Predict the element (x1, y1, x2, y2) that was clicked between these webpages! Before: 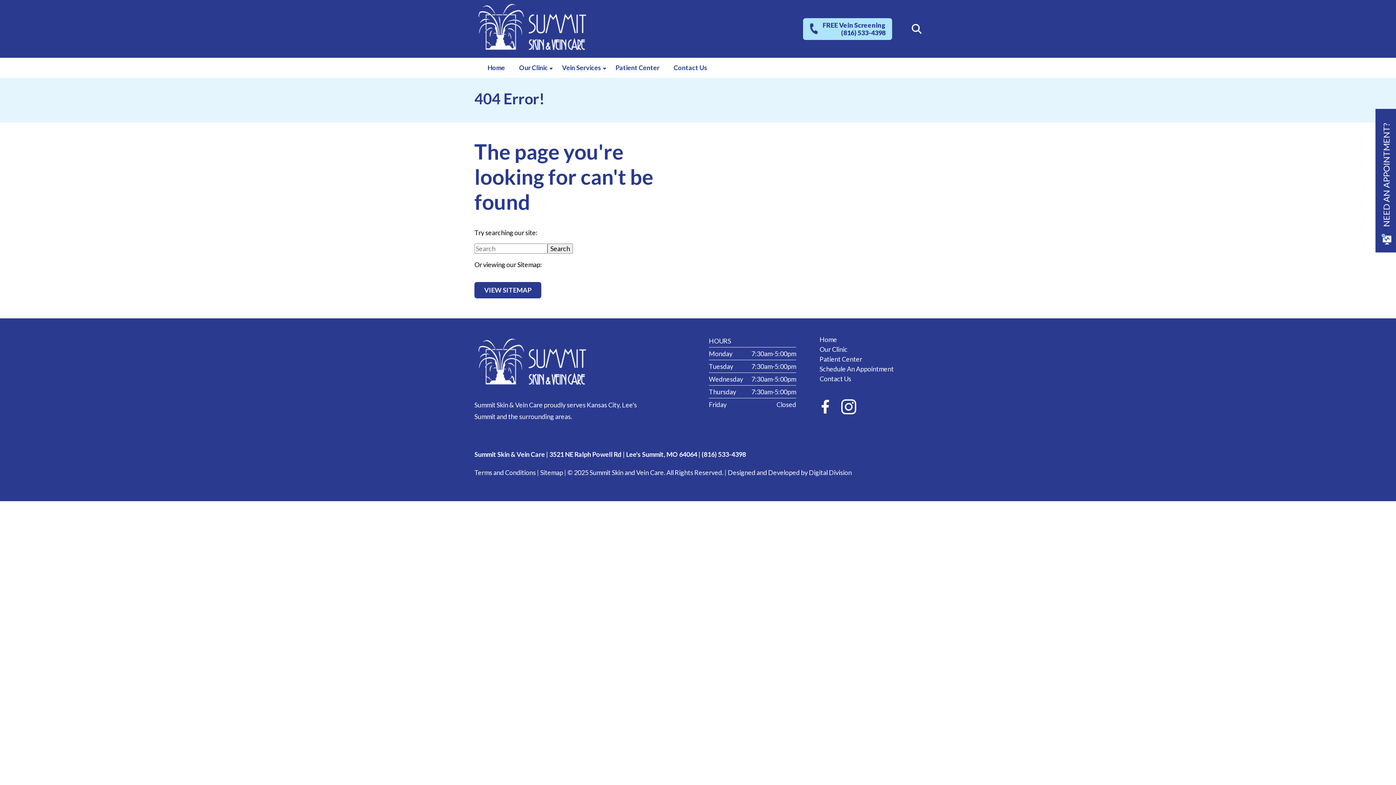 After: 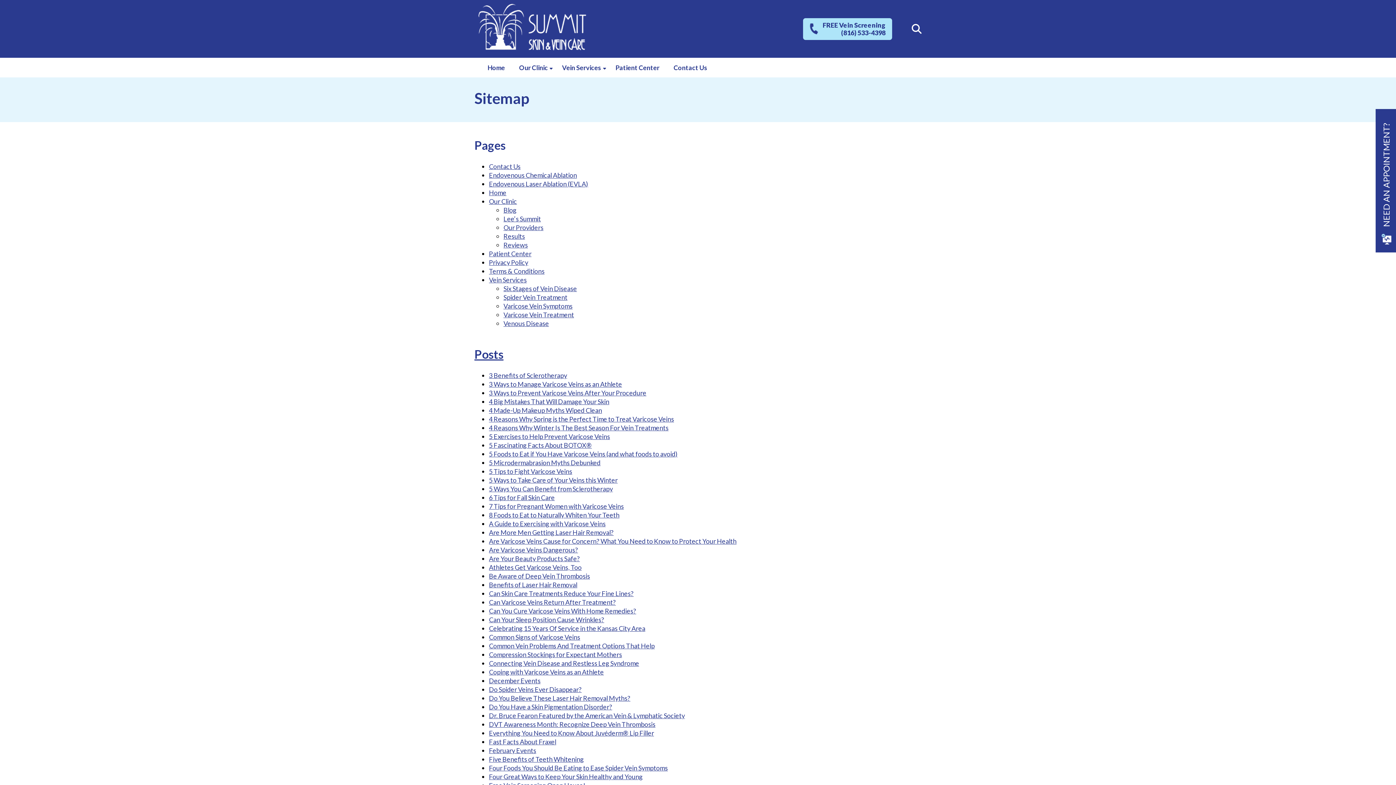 Action: label: Sitemap bbox: (540, 468, 563, 476)